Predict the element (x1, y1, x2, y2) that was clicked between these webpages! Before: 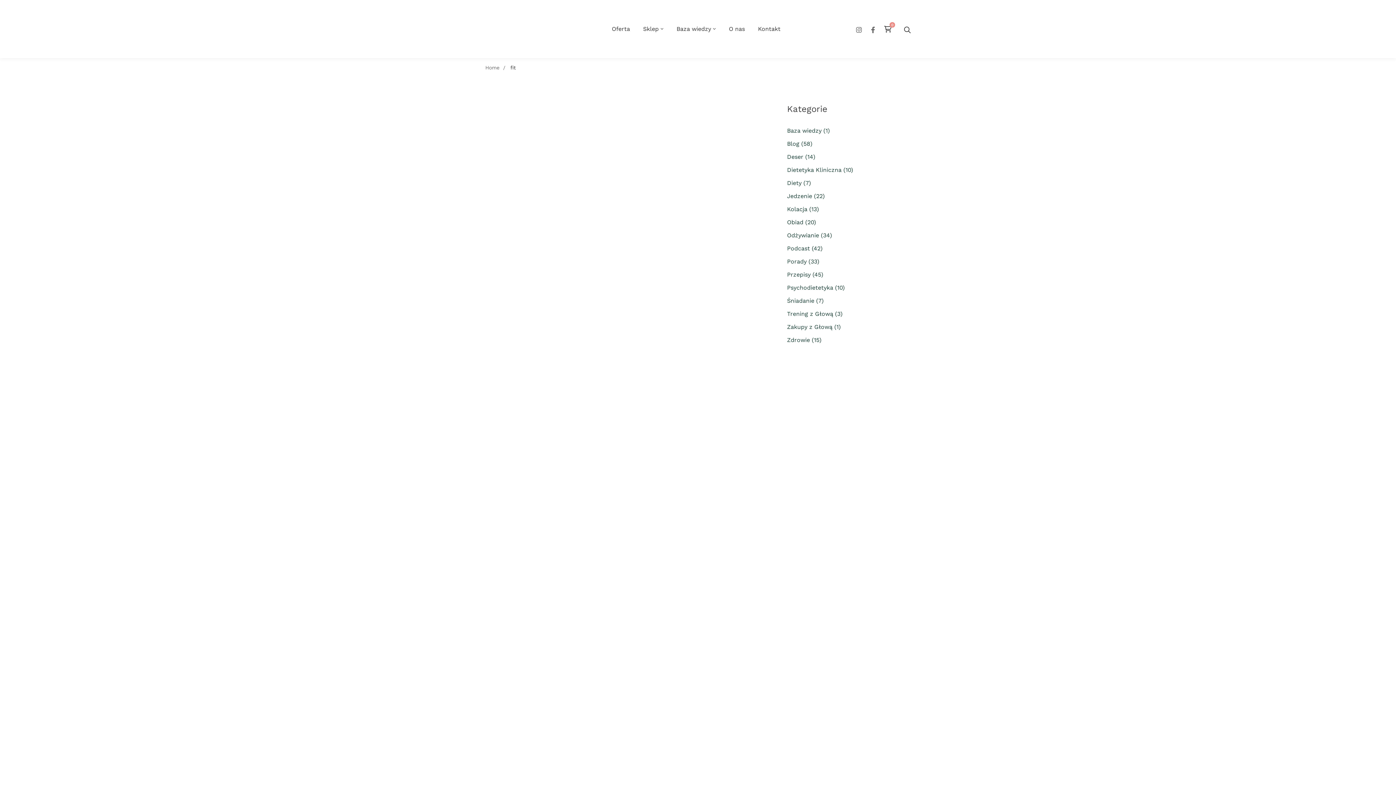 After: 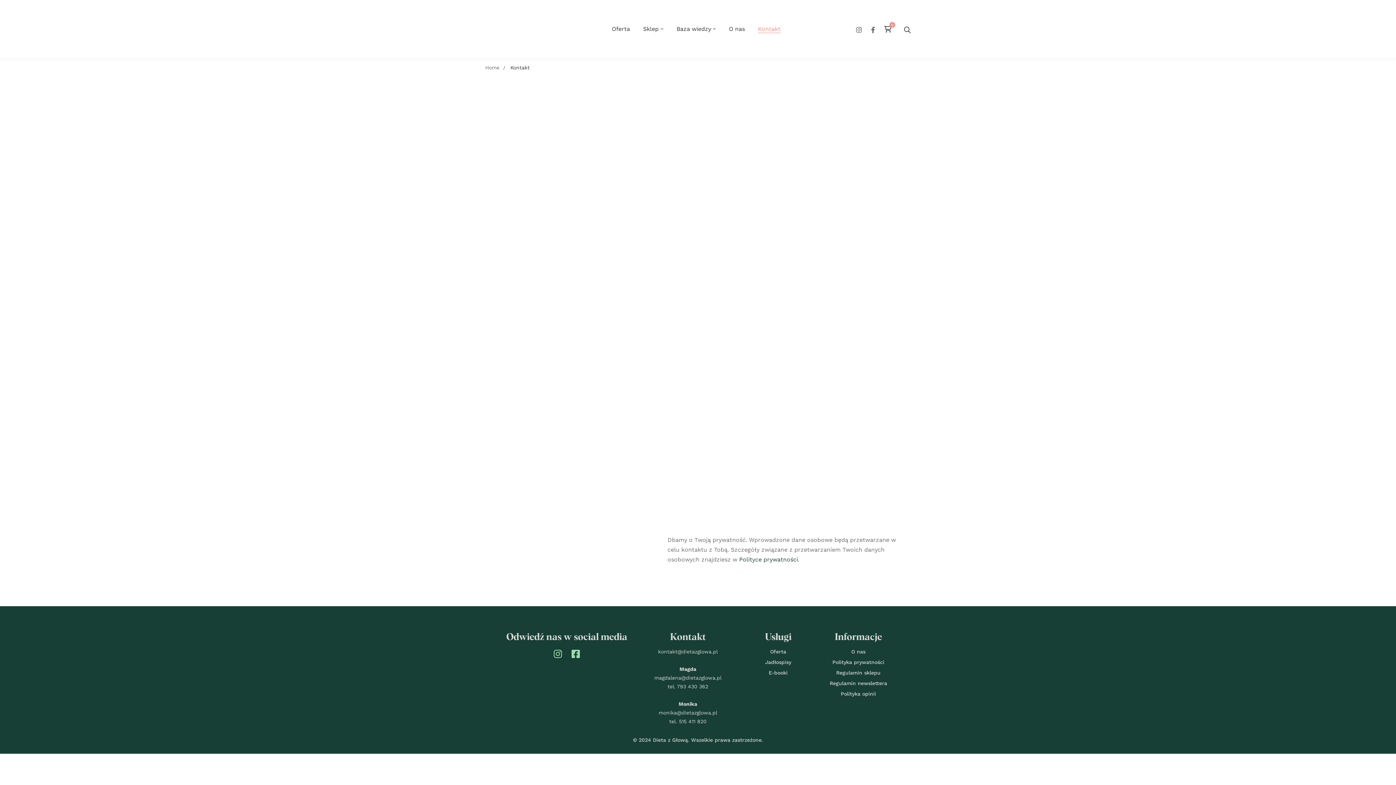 Action: bbox: (751, 14, 787, 43) label: Kontakt